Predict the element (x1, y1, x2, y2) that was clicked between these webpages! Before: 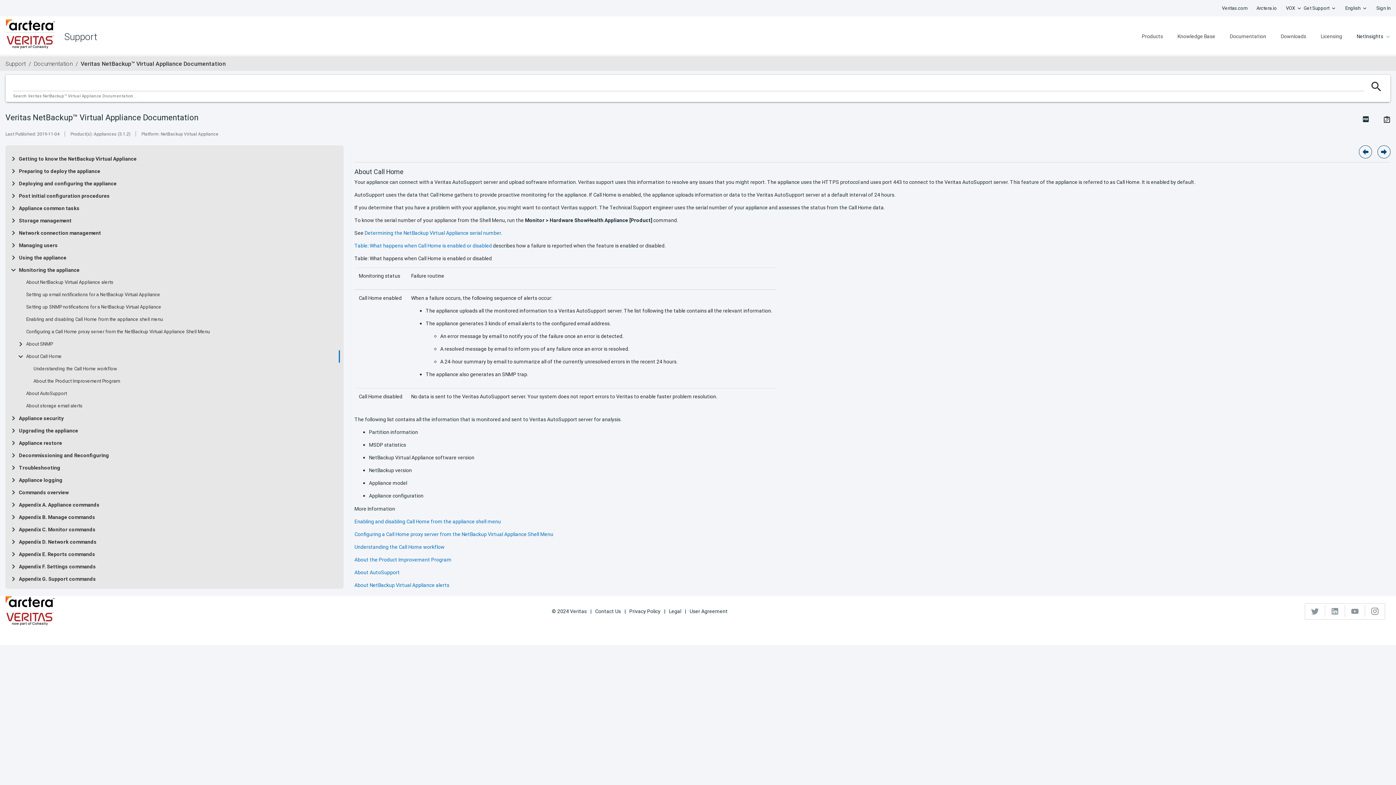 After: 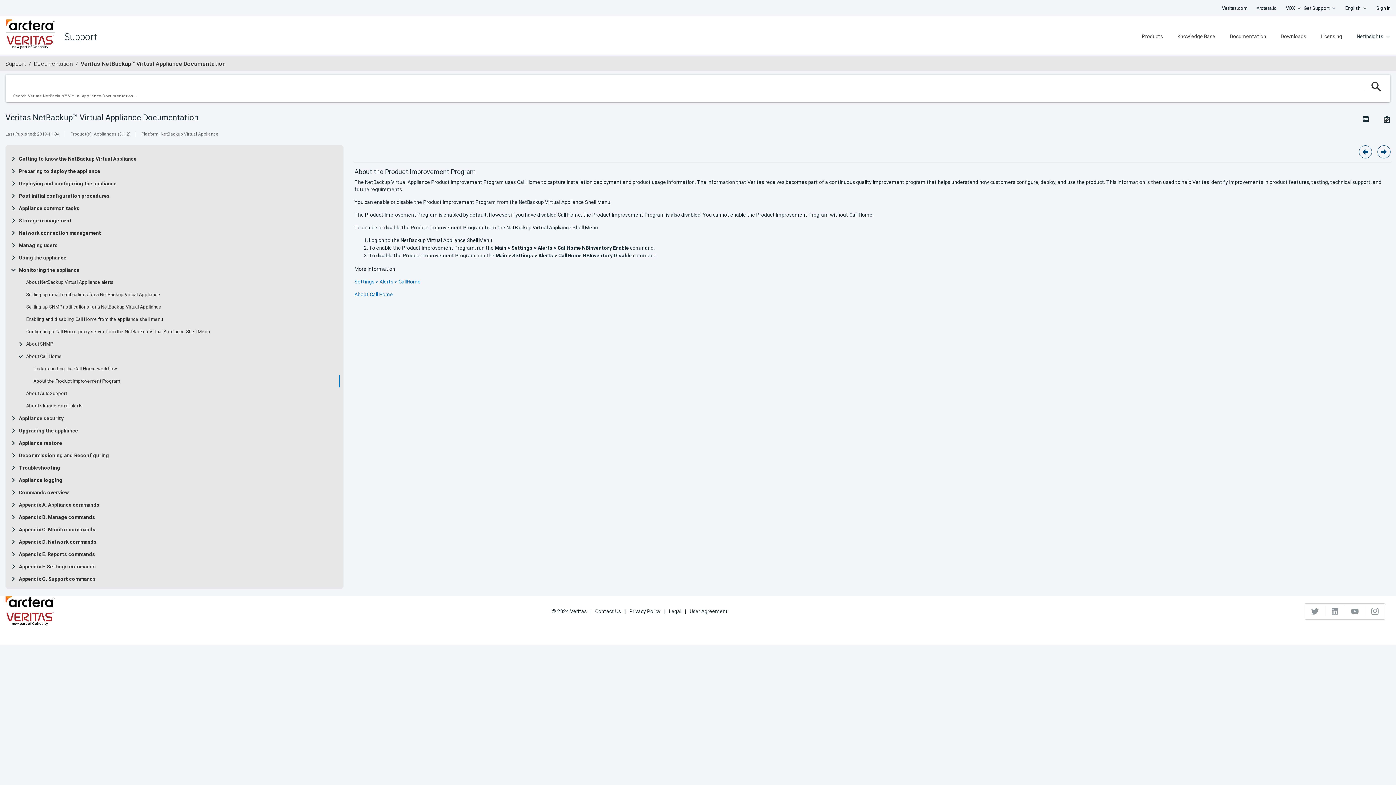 Action: label: About the Product Improvement Program bbox: (33, 378, 120, 384)